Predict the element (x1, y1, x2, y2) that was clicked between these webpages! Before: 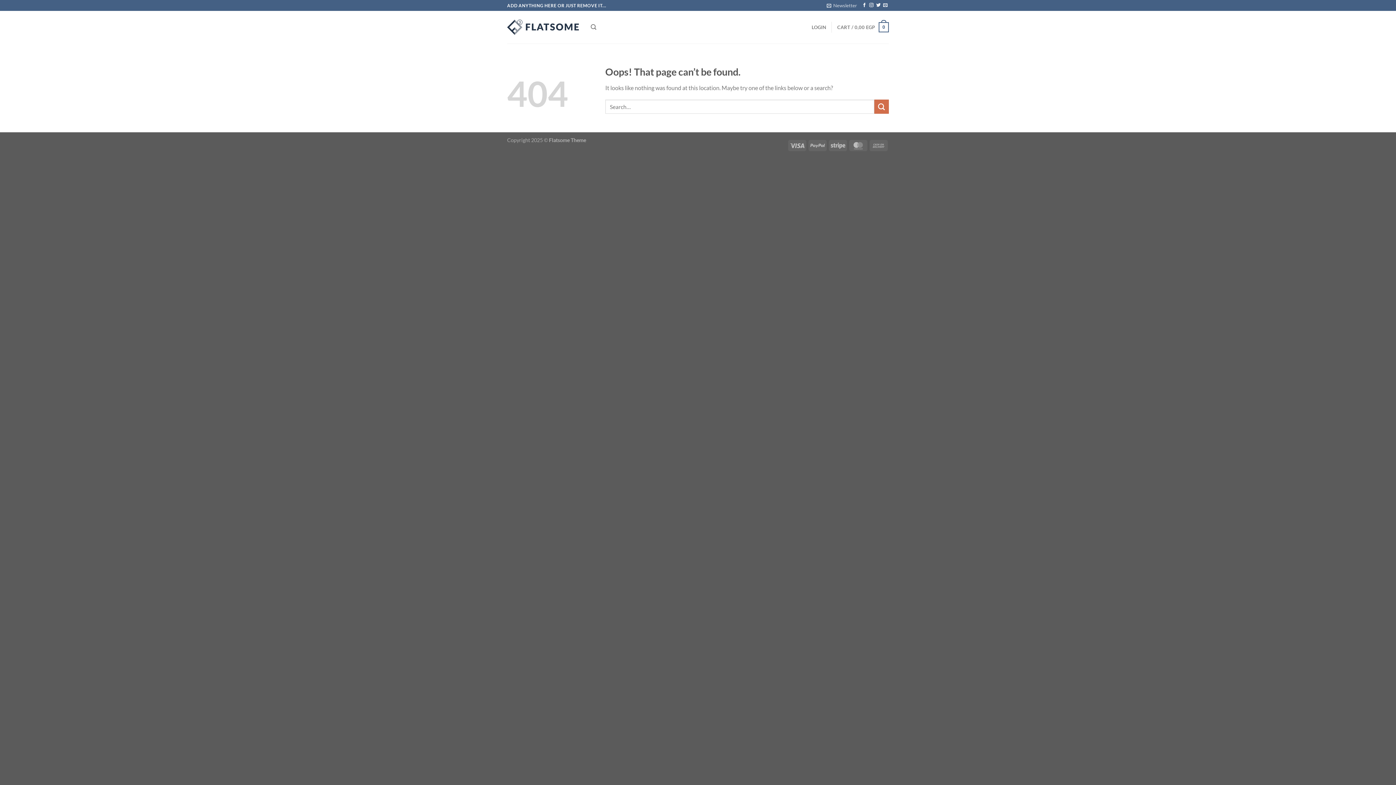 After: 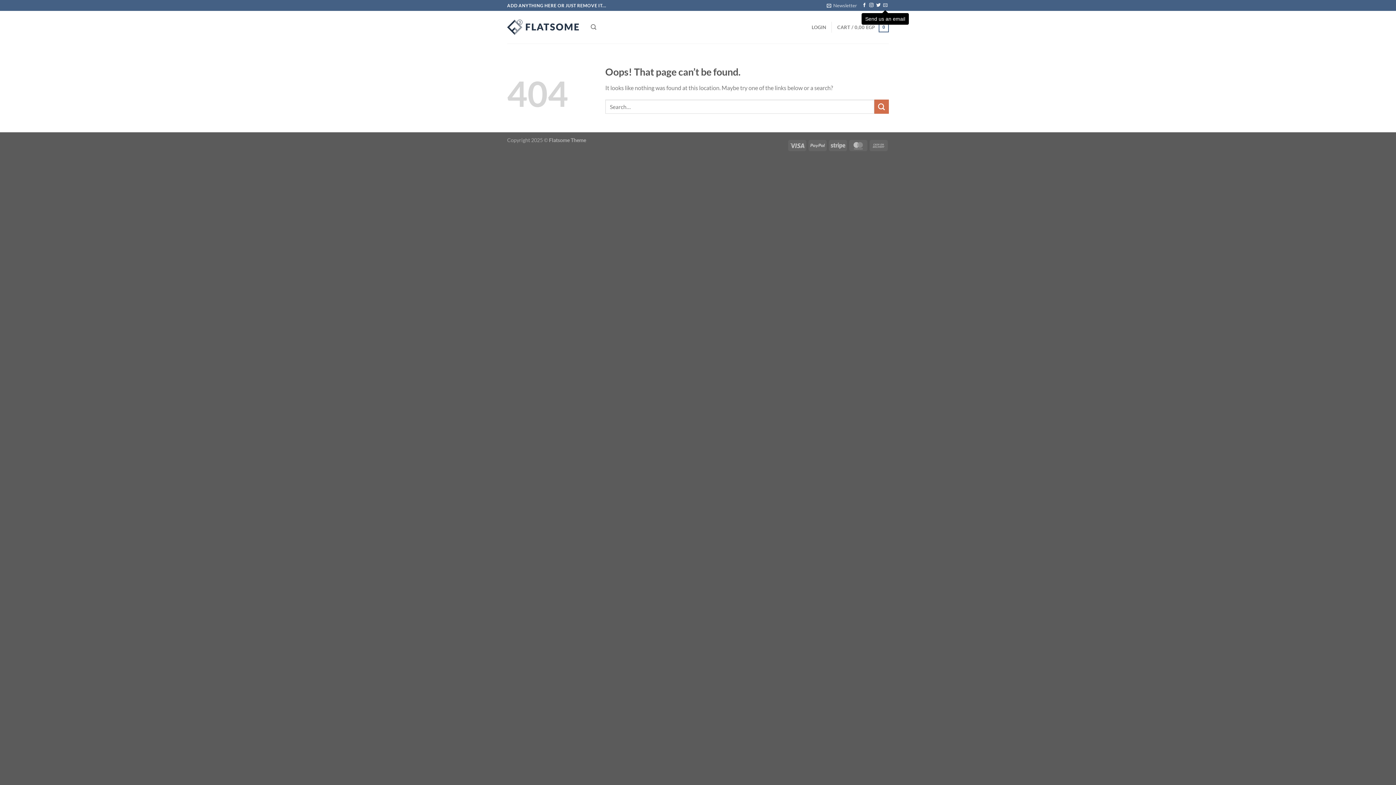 Action: bbox: (883, 3, 887, 8) label: Send us an email